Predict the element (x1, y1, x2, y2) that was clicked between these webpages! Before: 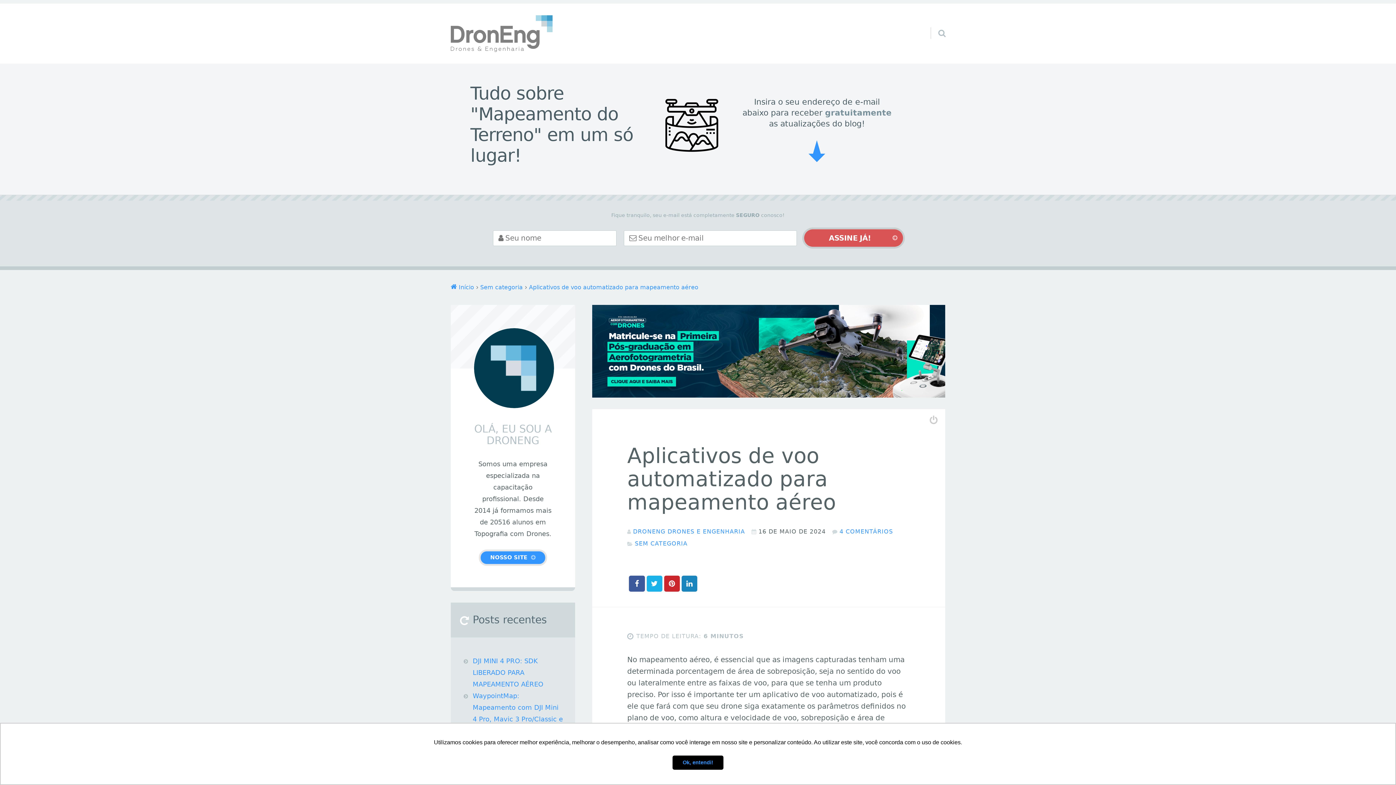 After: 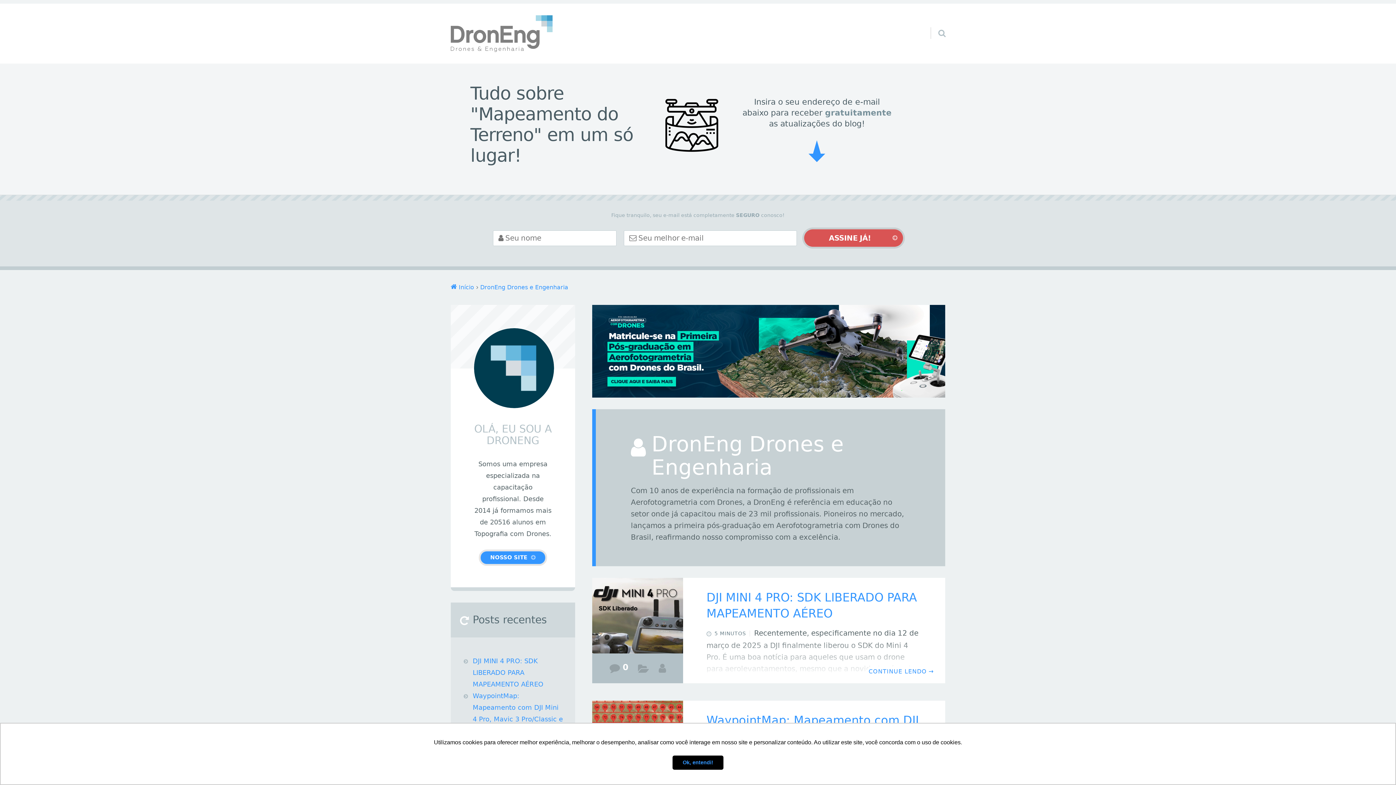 Action: bbox: (633, 528, 745, 535) label: DRONENG DRONES E ENGENHARIA